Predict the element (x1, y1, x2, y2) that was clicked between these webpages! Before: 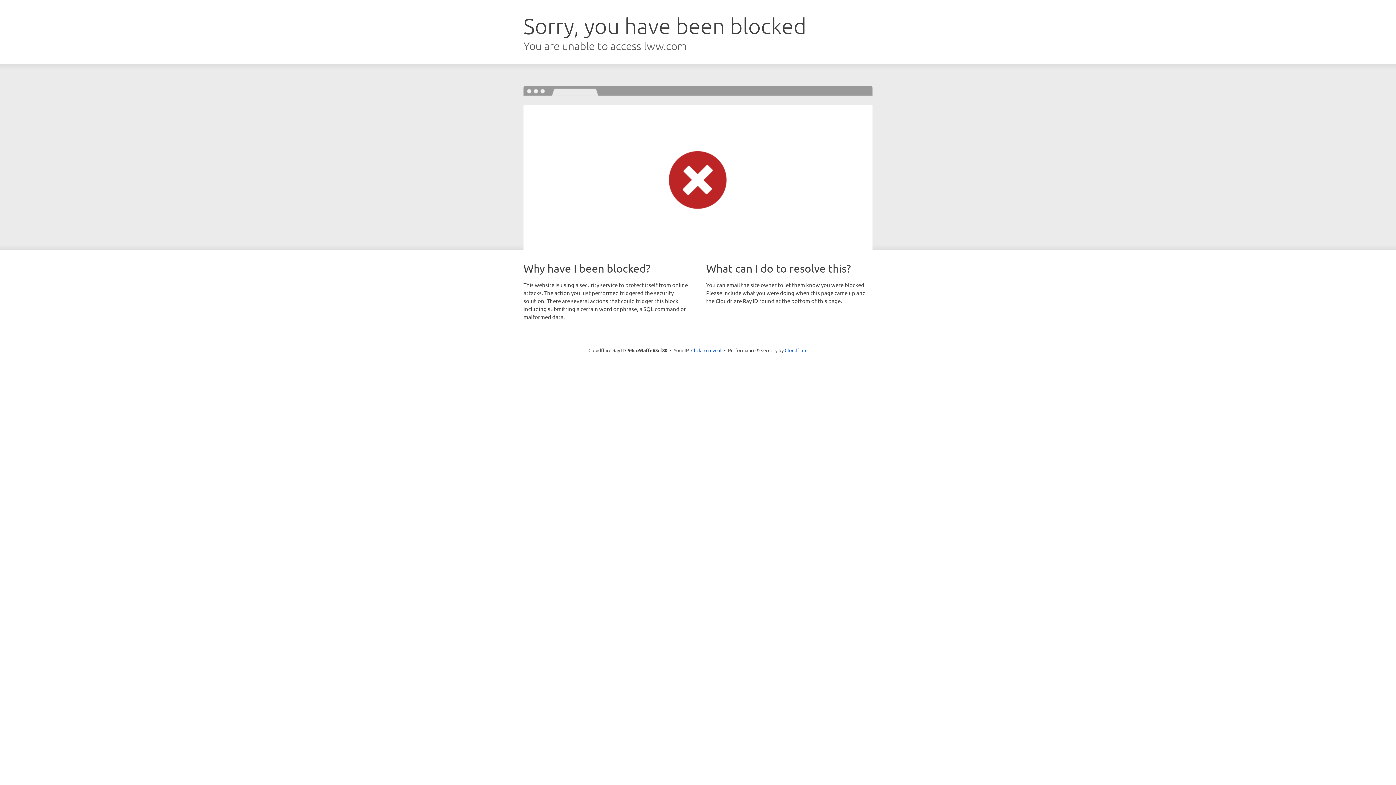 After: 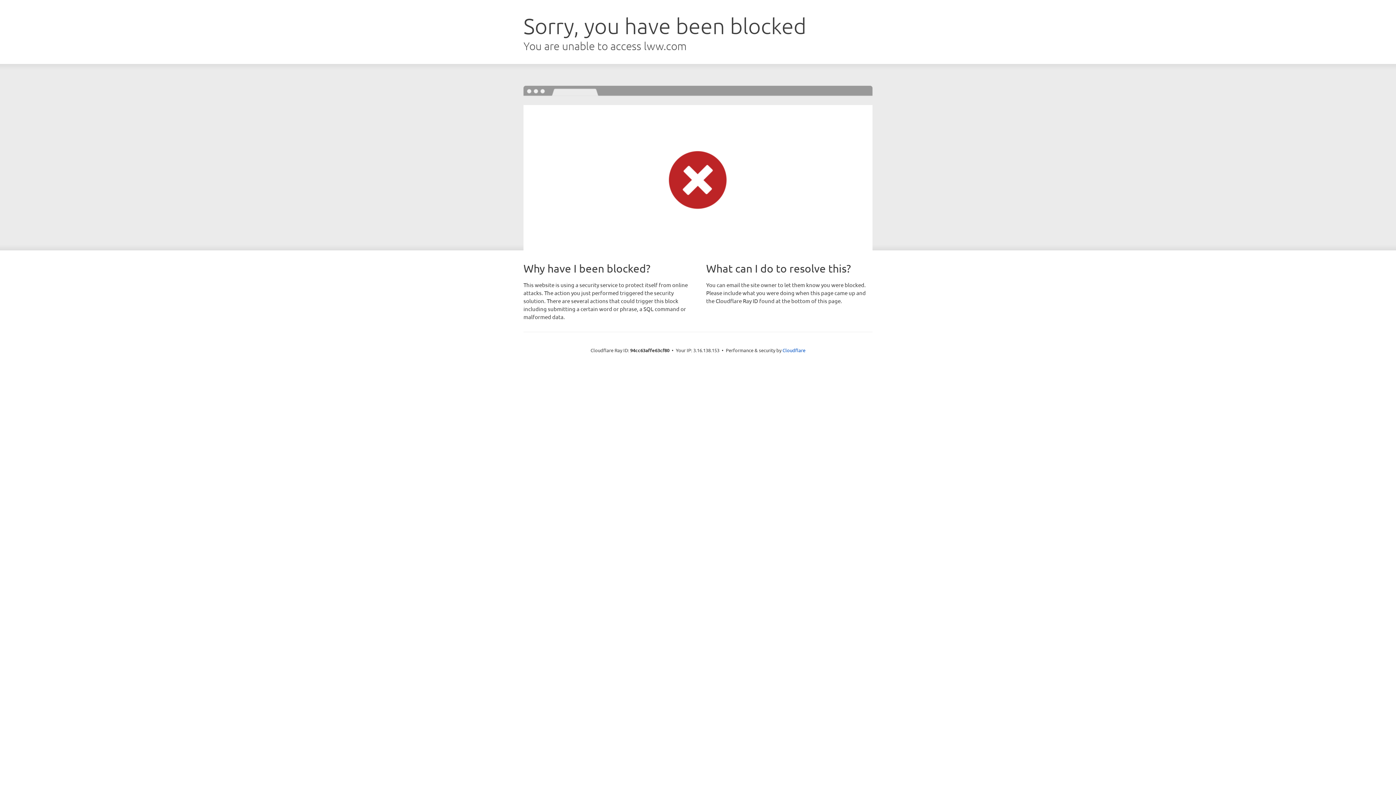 Action: label: Click to reveal bbox: (691, 346, 721, 353)